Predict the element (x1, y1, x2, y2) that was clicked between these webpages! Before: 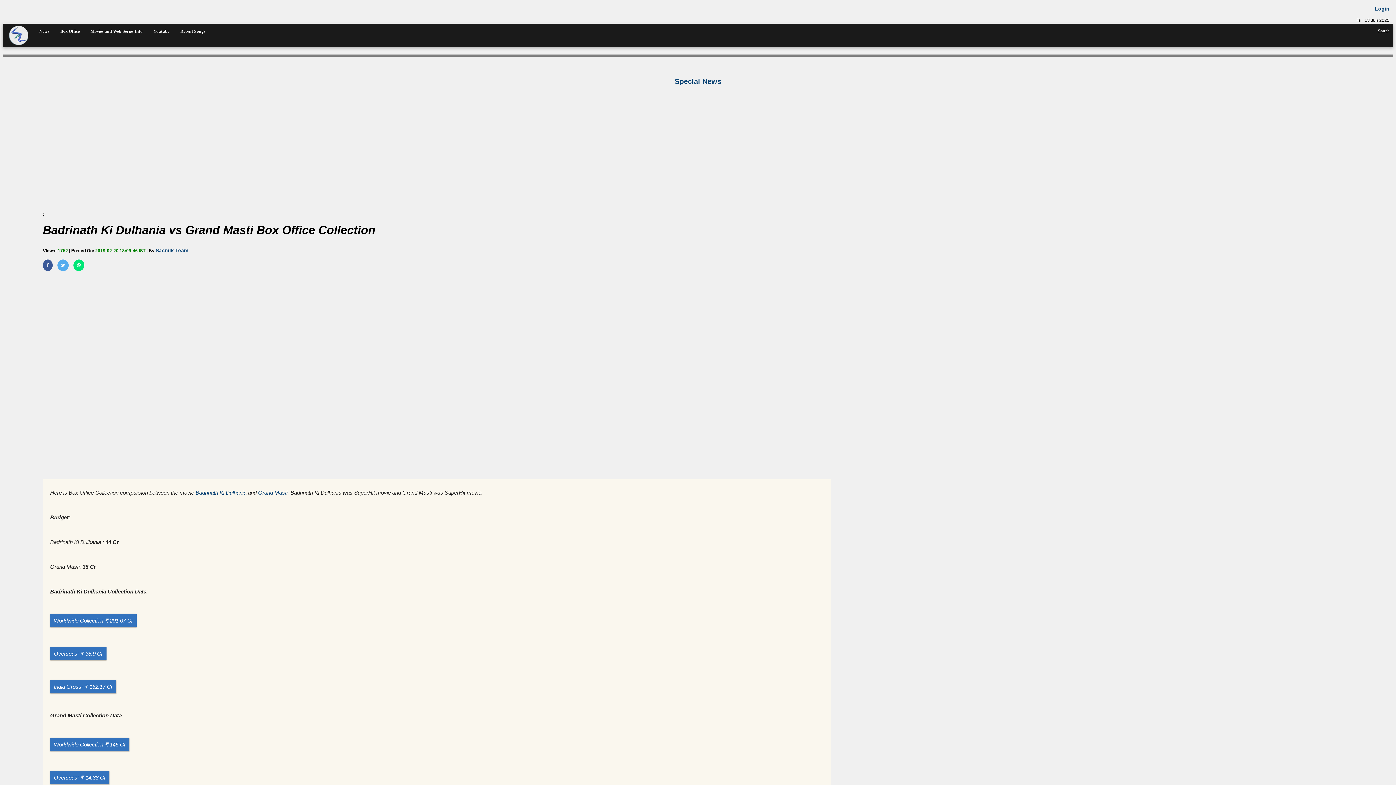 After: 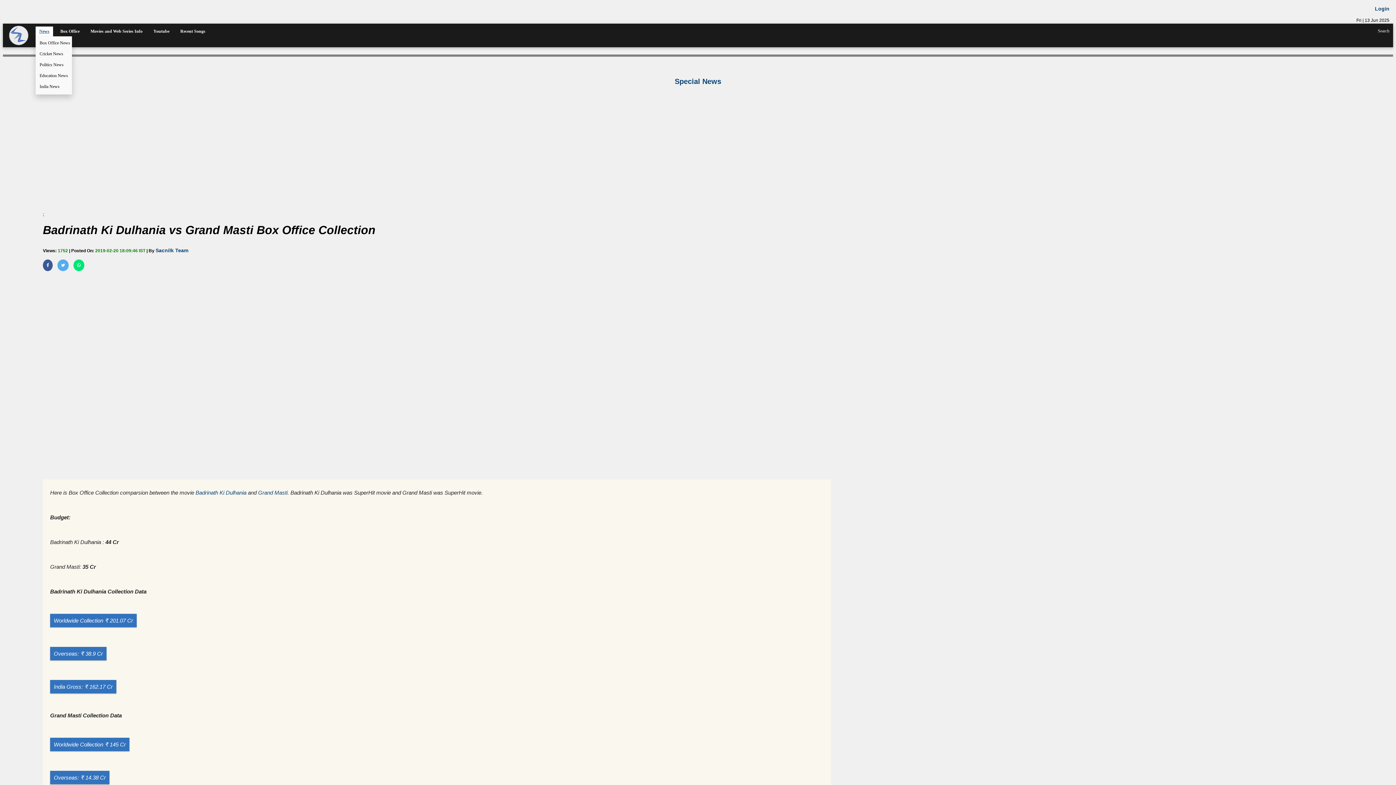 Action: label: News bbox: (35, 26, 53, 36)